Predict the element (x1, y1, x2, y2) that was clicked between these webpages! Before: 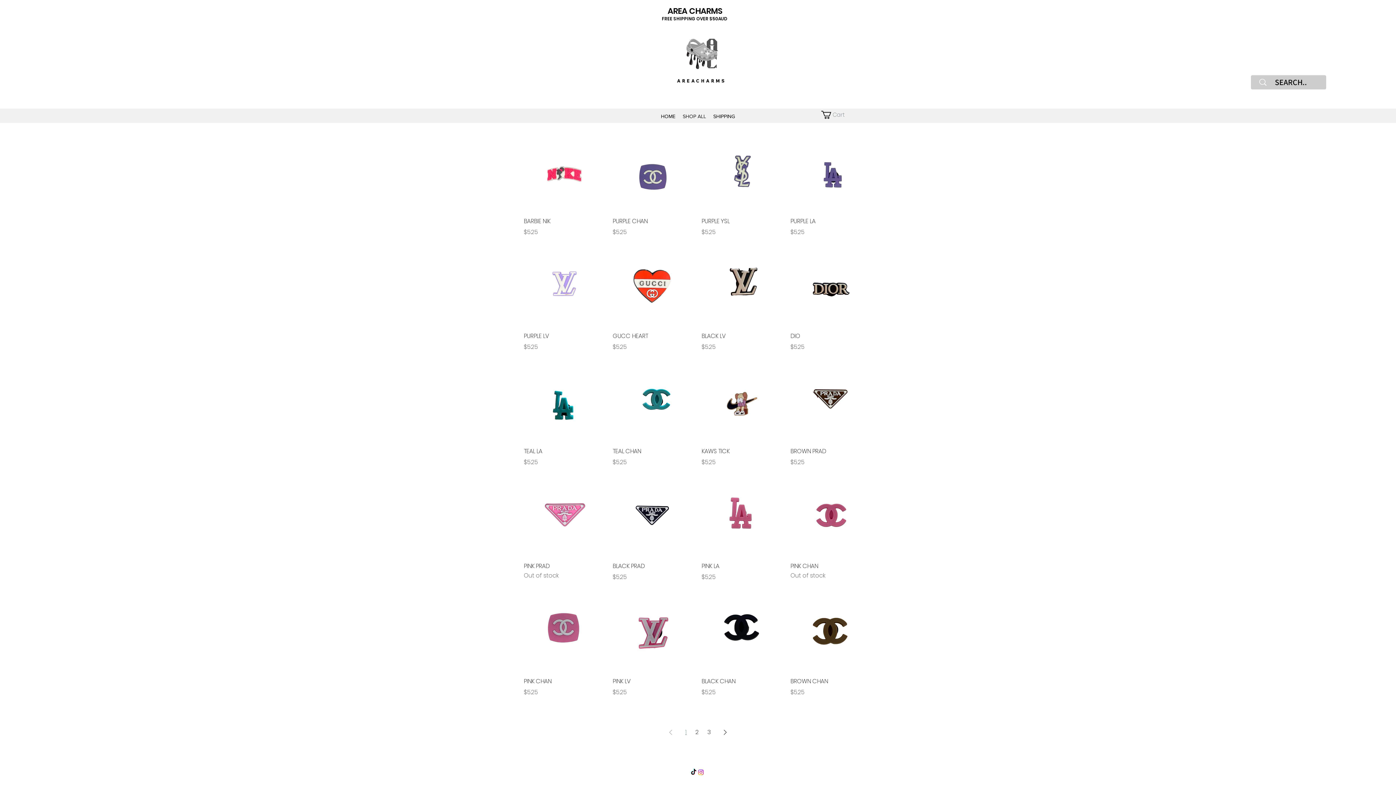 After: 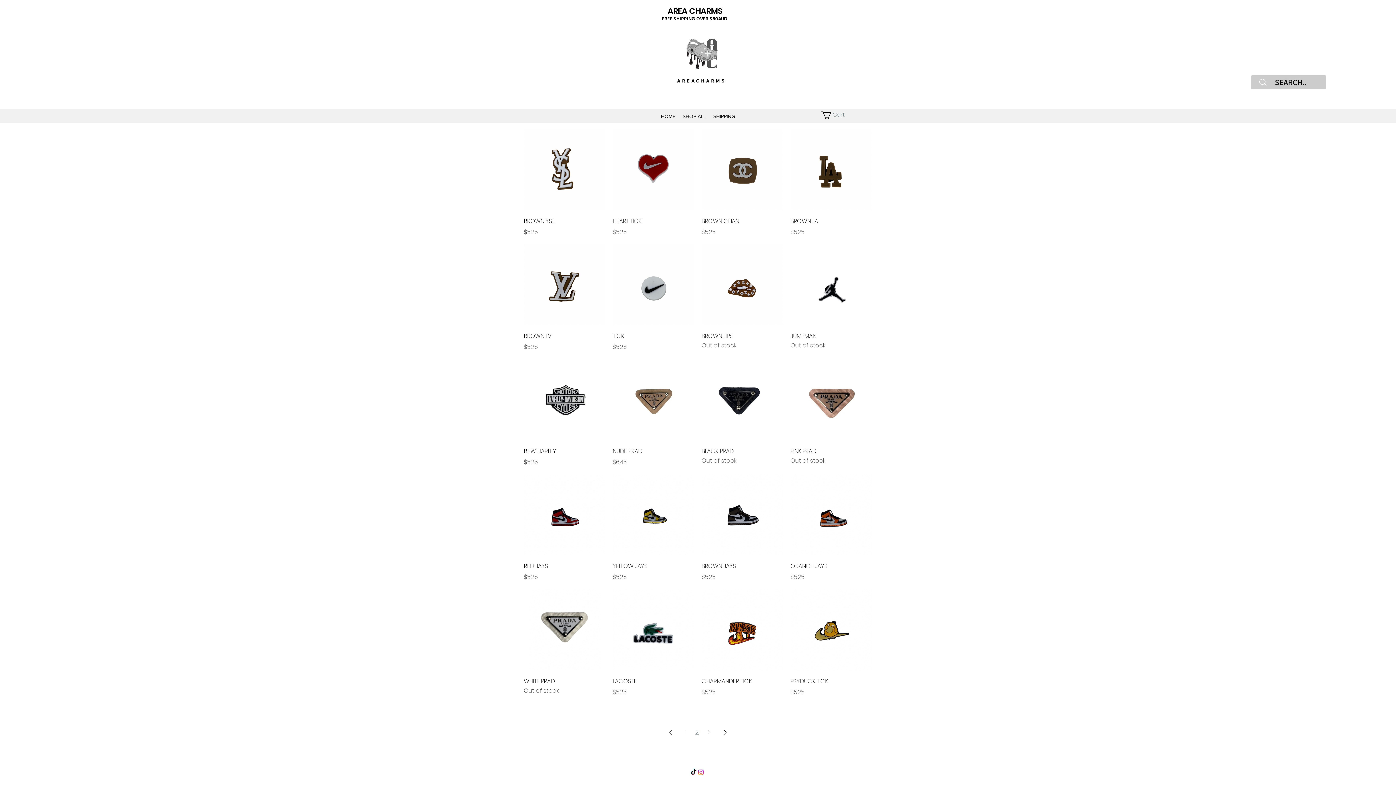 Action: bbox: (692, 726, 701, 738) label: Page 2